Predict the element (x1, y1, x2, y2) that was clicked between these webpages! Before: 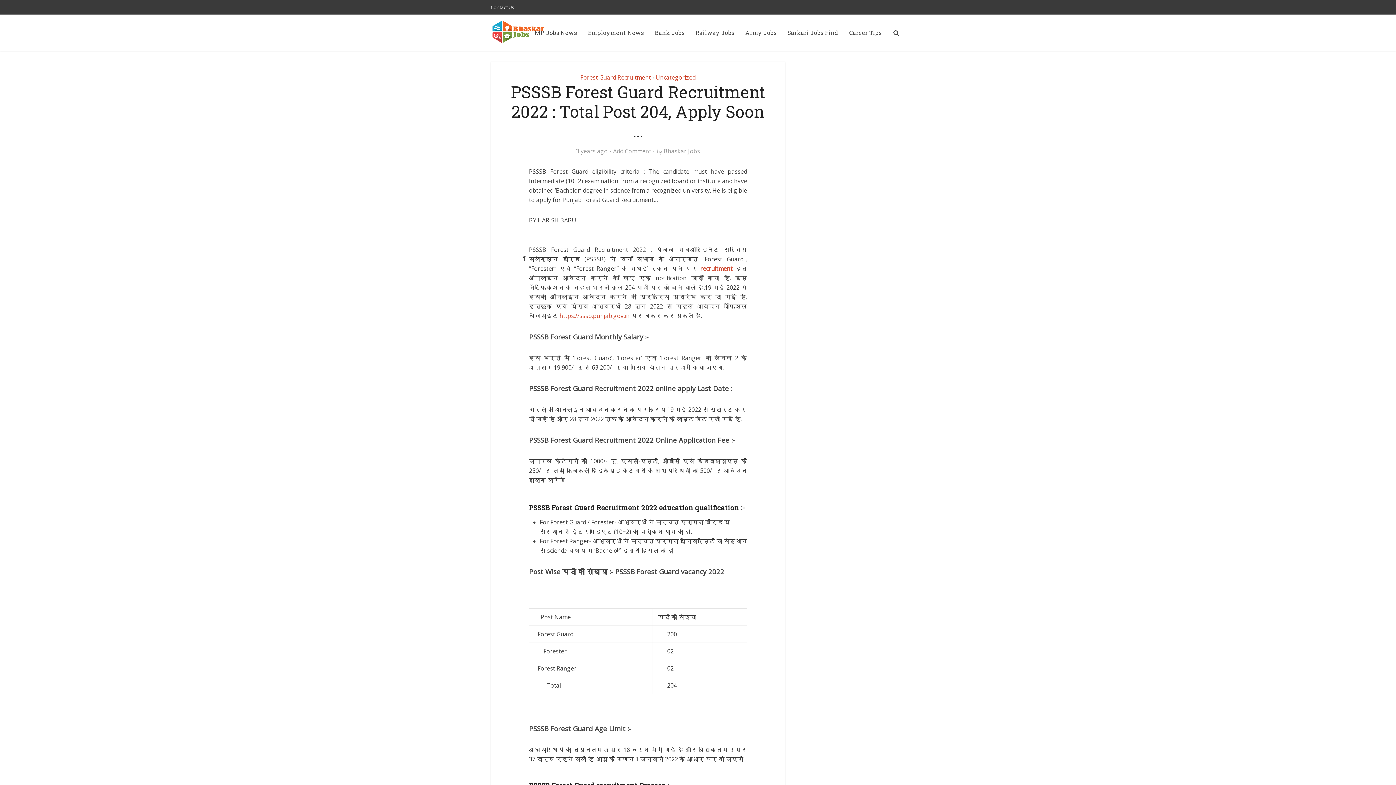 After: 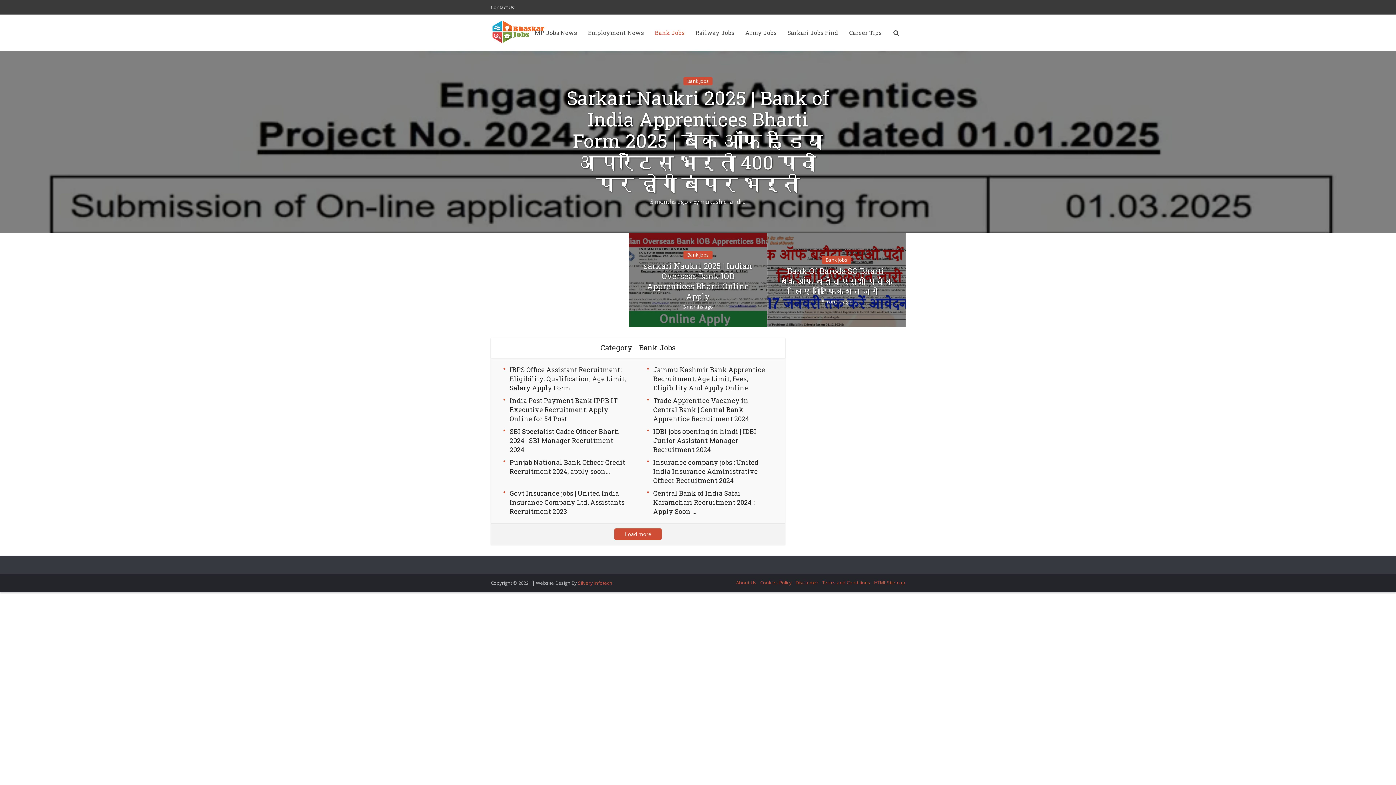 Action: label: Bank Jobs bbox: (649, 14, 690, 50)